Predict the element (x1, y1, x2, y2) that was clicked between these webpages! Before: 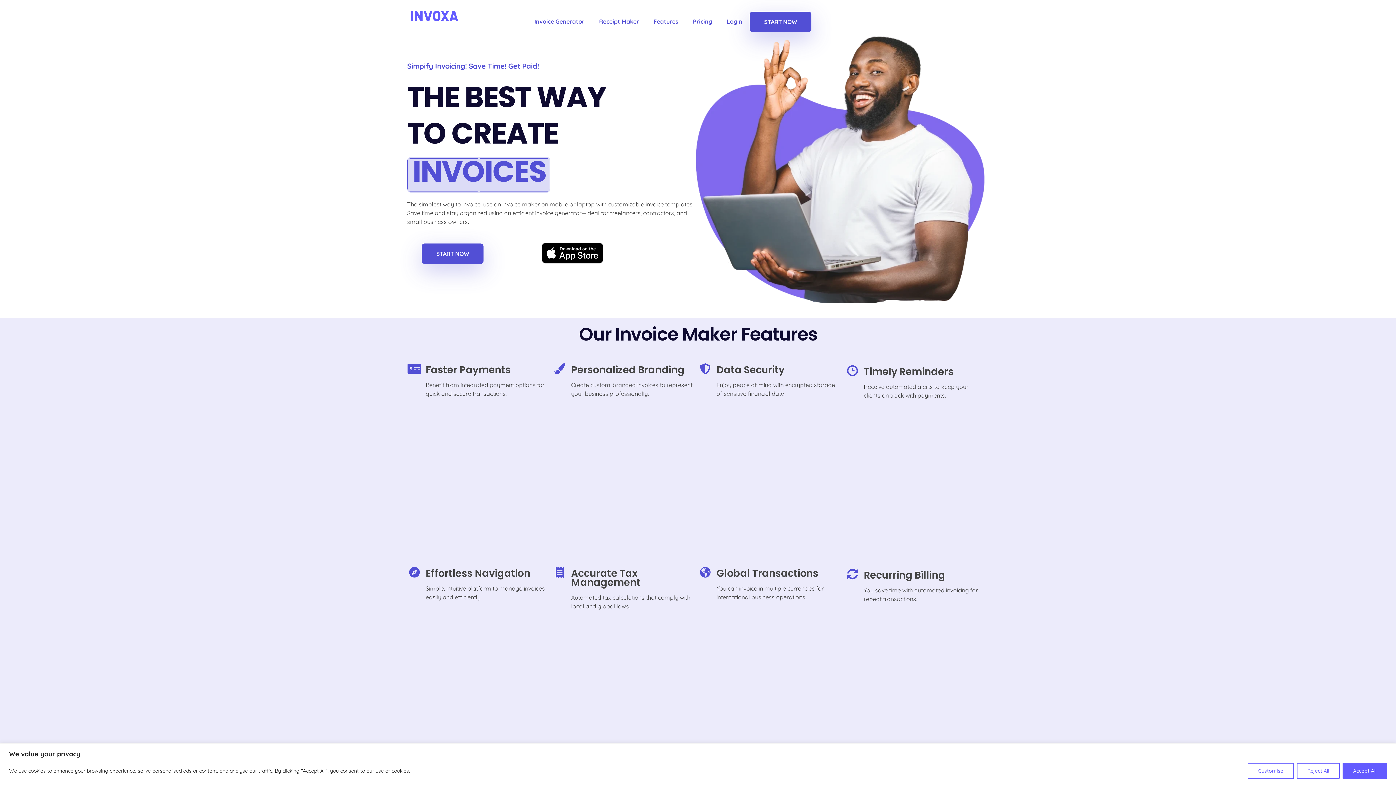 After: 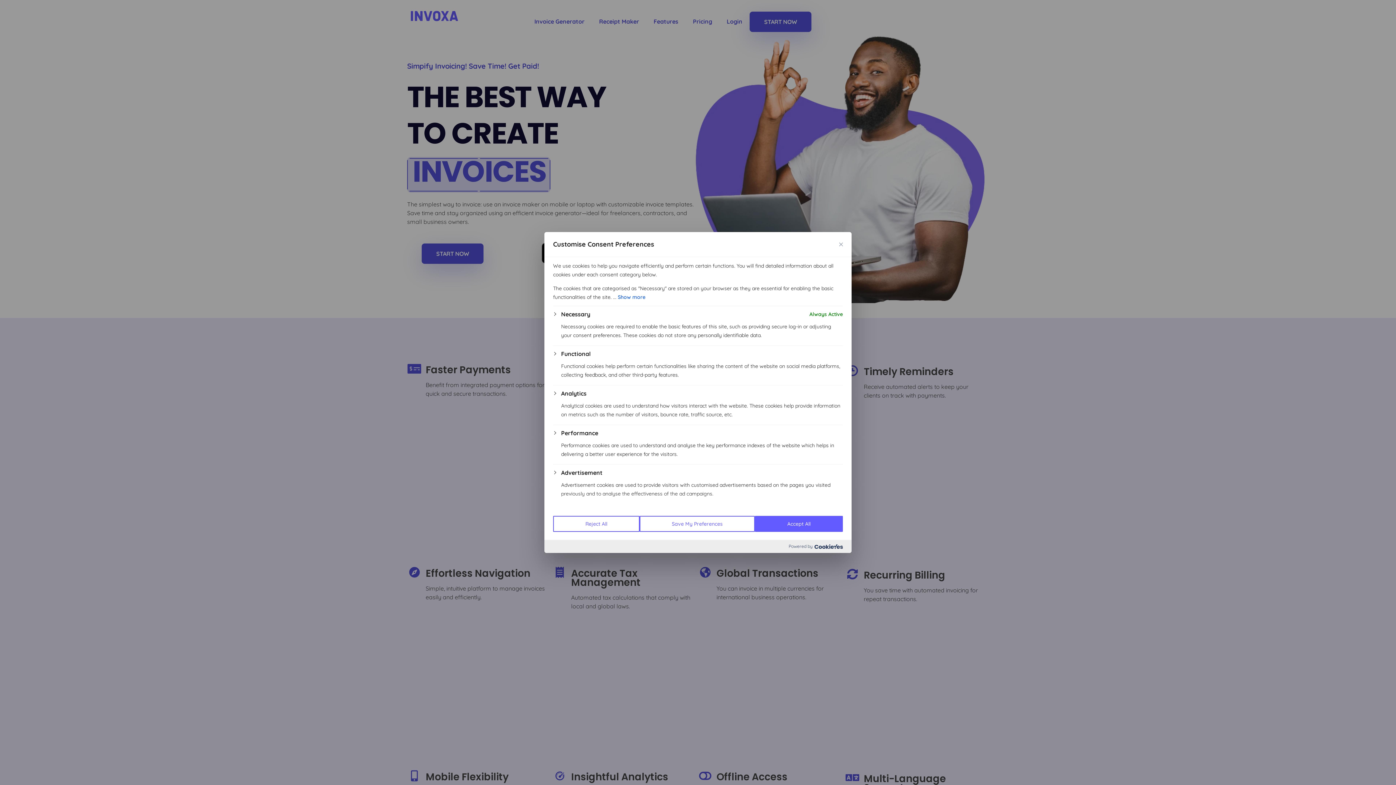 Action: label: Customise bbox: (1248, 763, 1294, 779)